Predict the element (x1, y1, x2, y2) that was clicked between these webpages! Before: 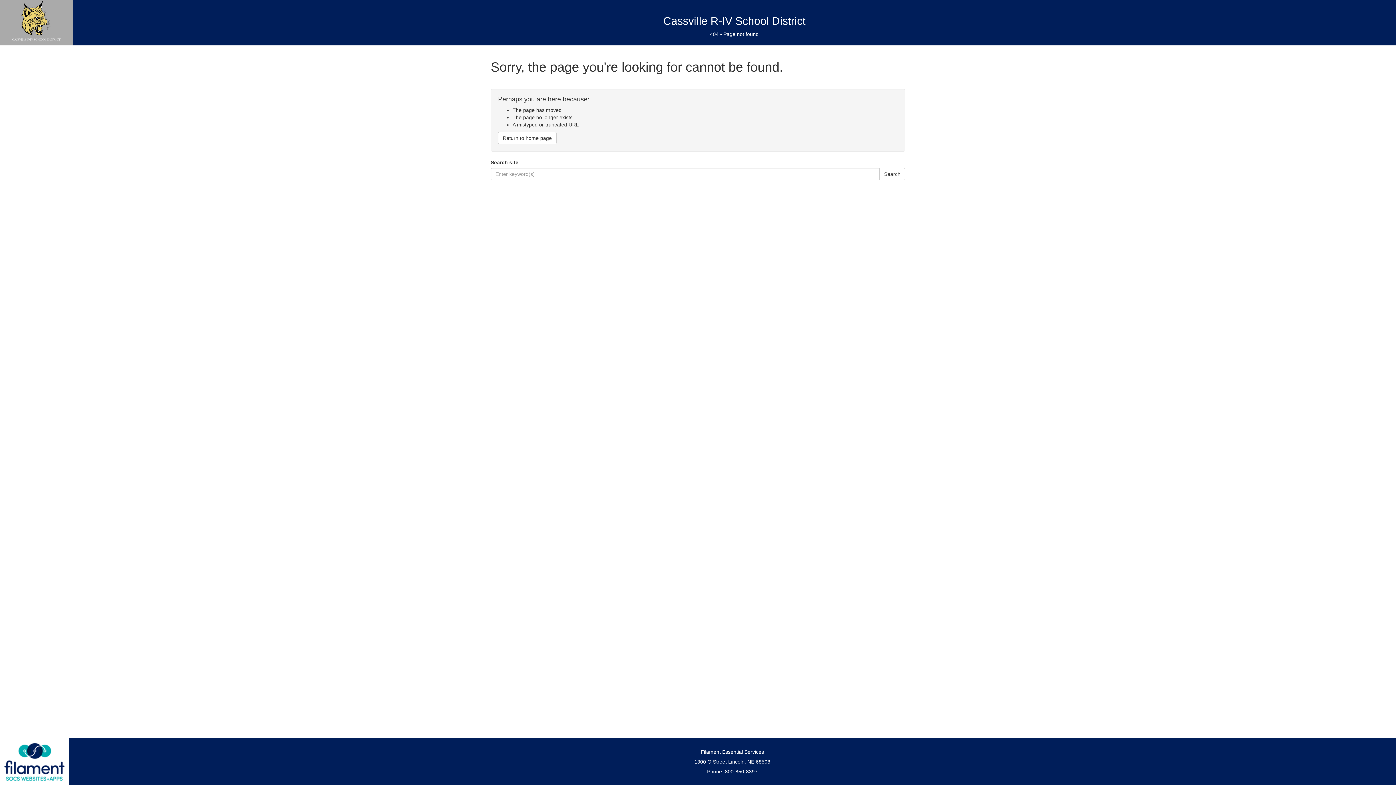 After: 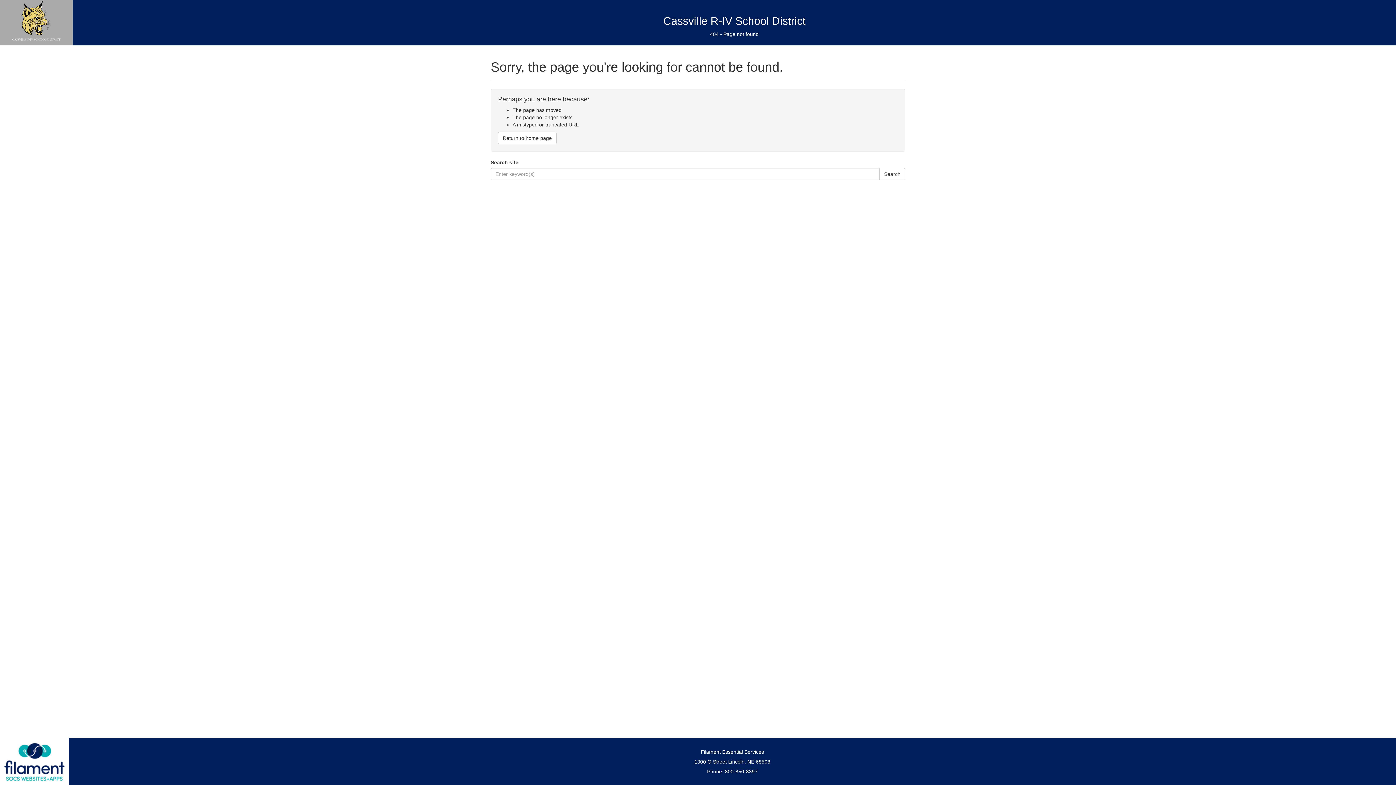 Action: bbox: (2, 741, 66, 782)